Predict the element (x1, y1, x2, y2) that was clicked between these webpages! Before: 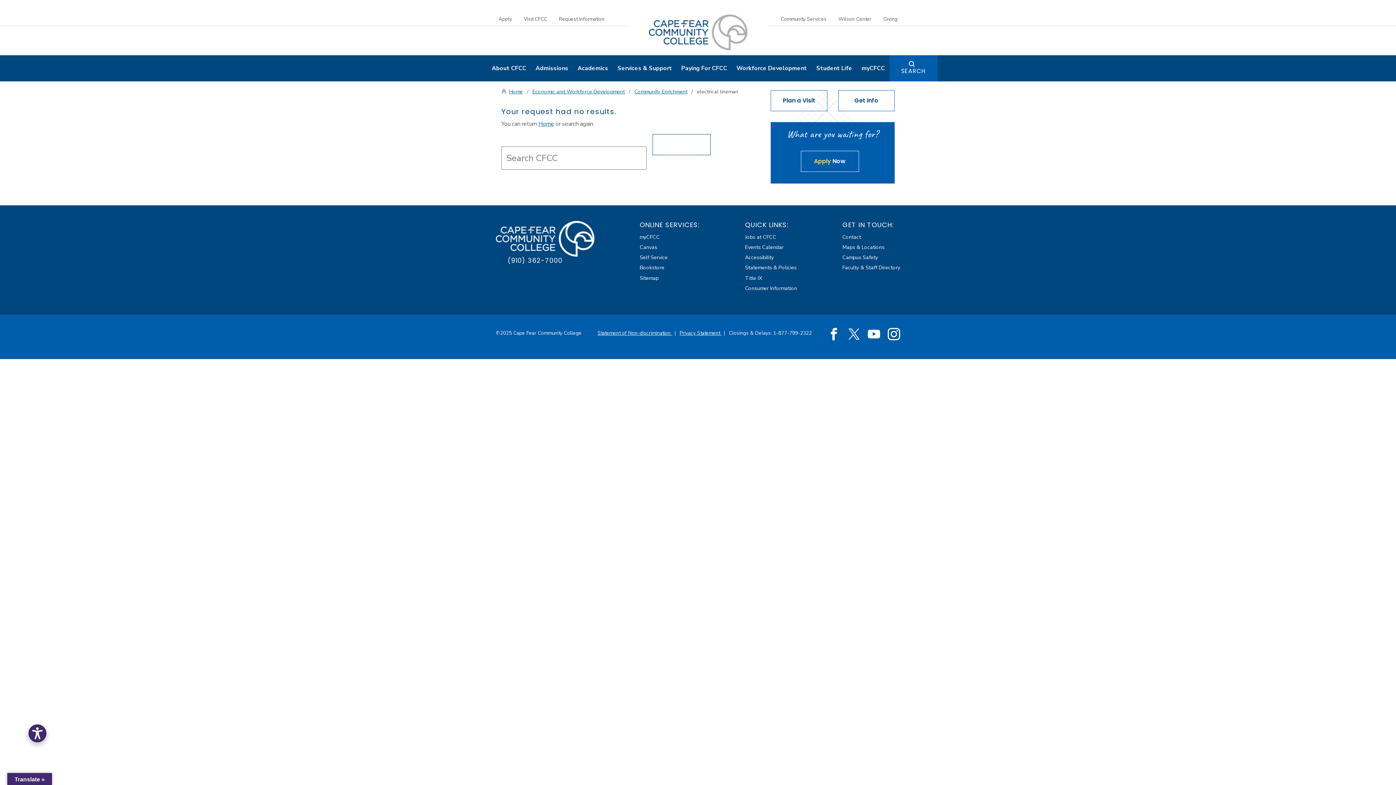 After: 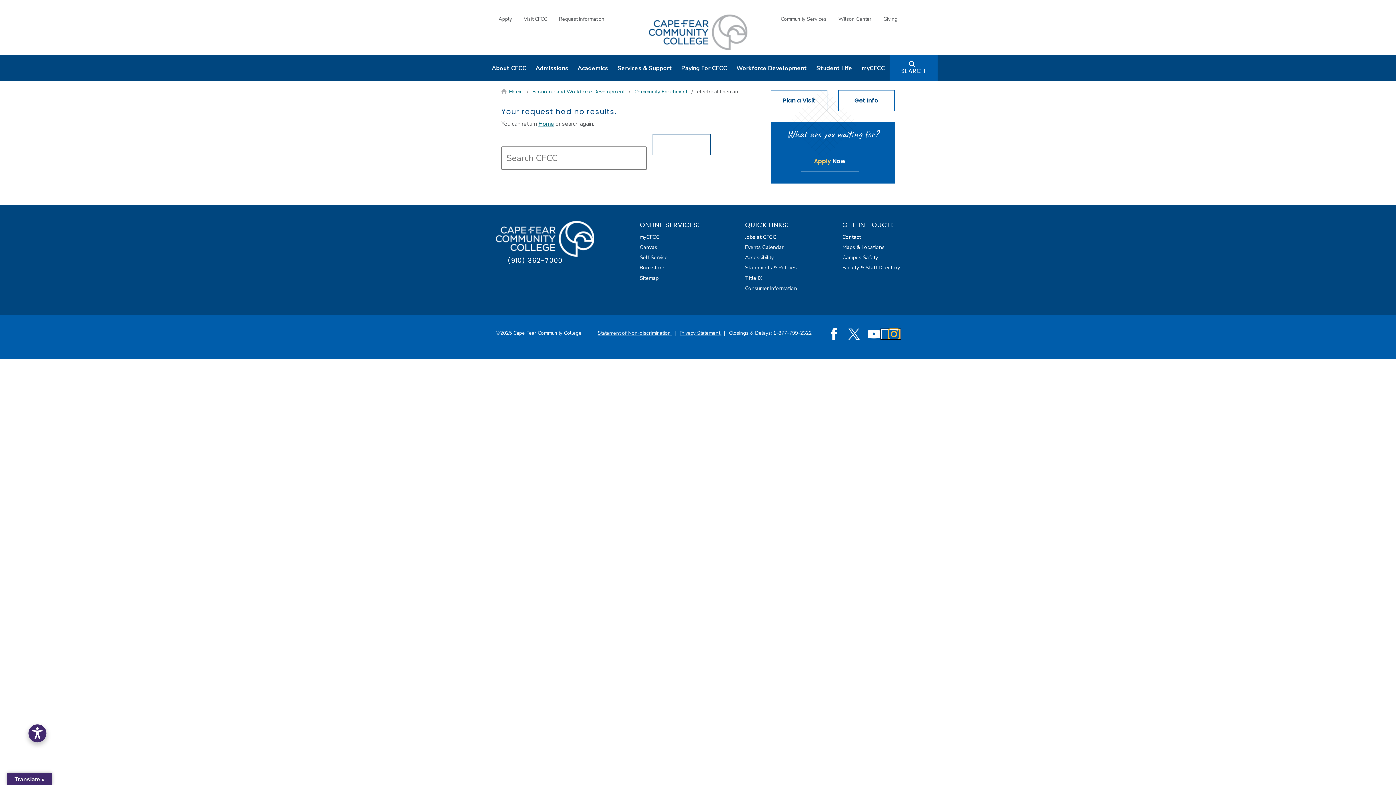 Action: bbox: (881, 329, 900, 338) label: Instagram